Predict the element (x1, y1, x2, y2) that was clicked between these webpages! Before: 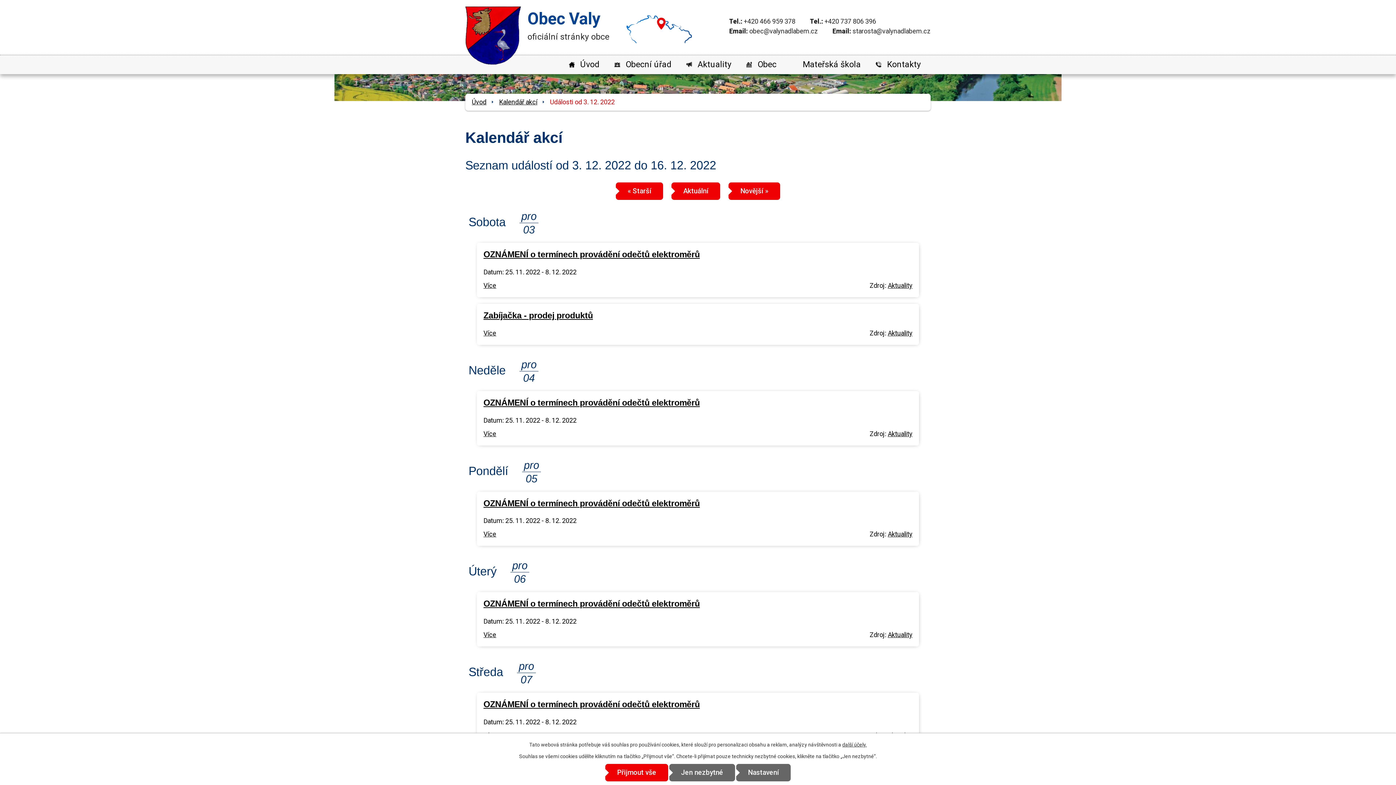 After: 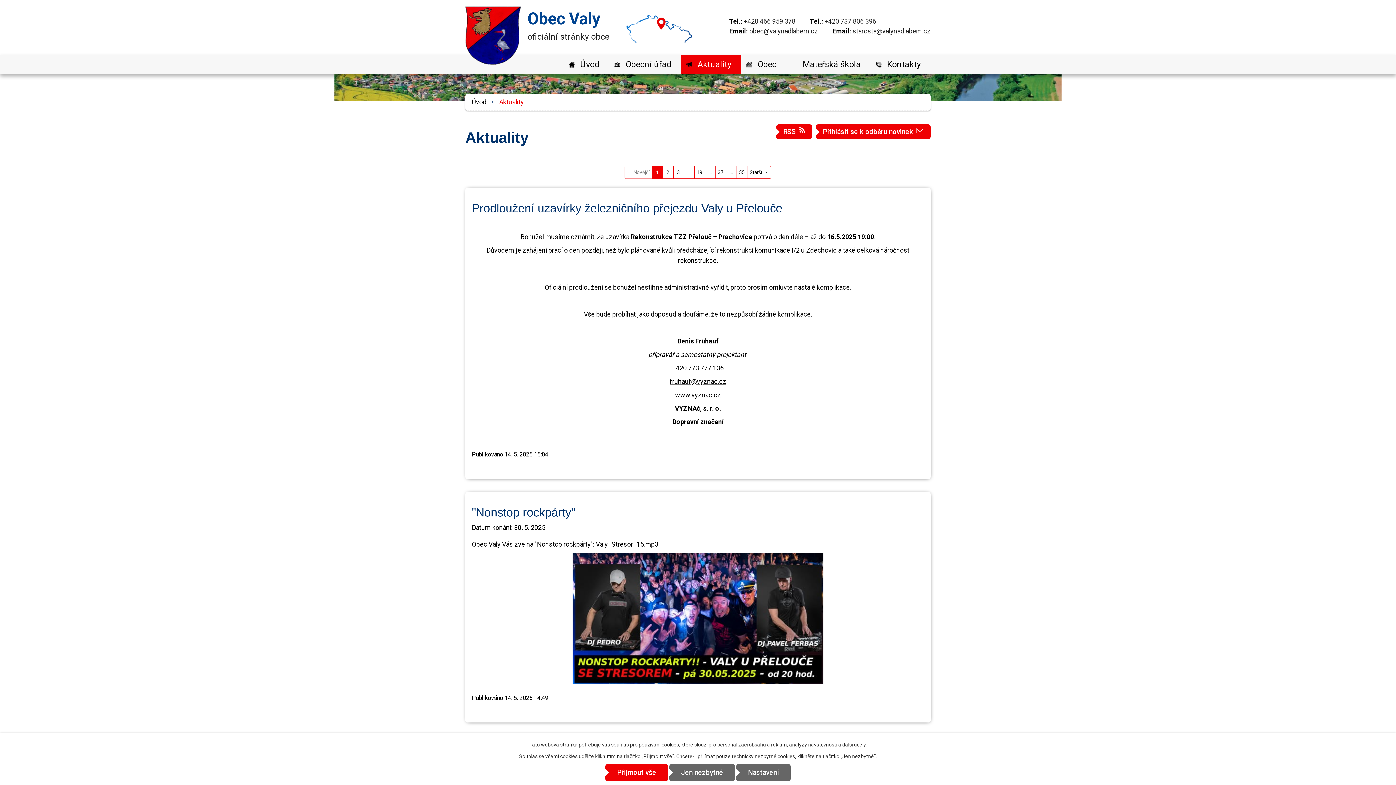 Action: label: Aktuality bbox: (888, 430, 912, 437)